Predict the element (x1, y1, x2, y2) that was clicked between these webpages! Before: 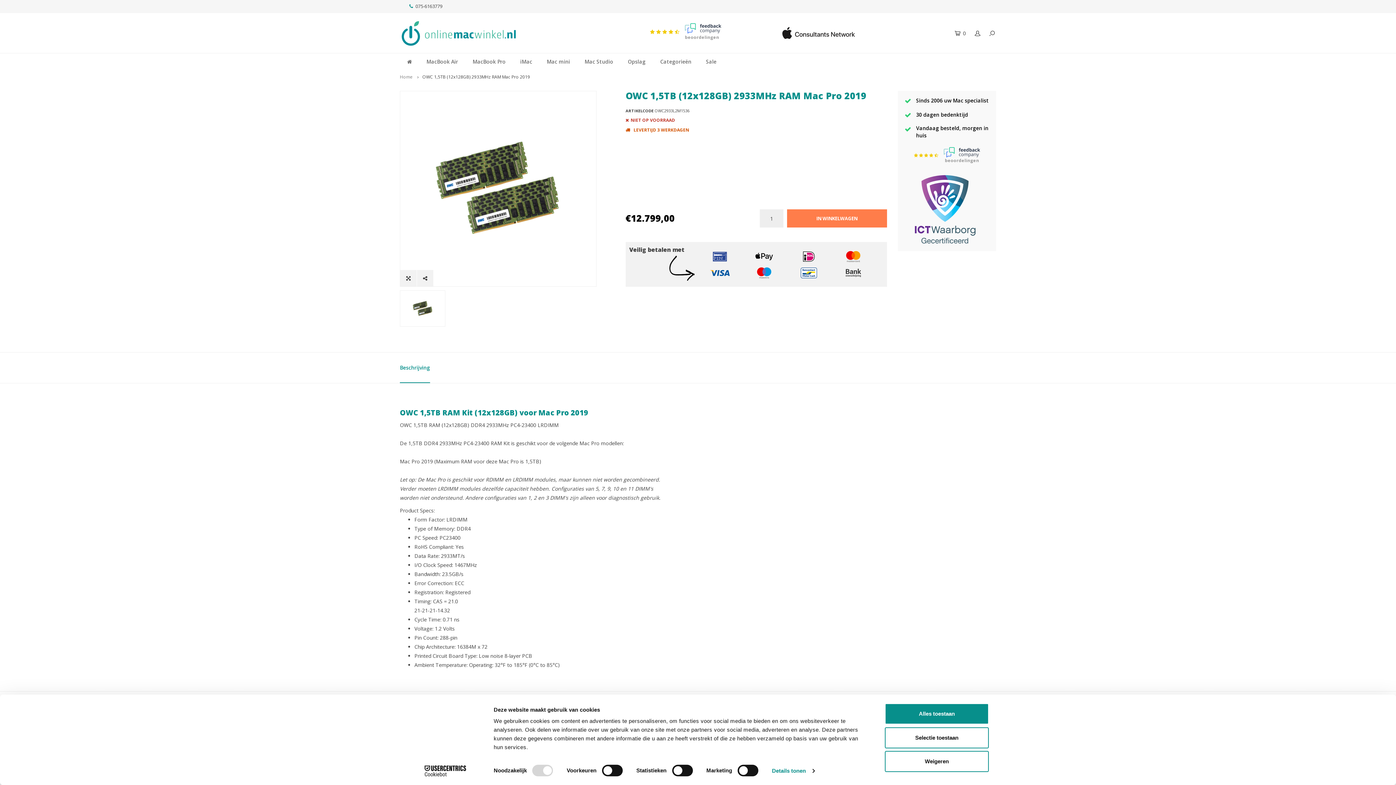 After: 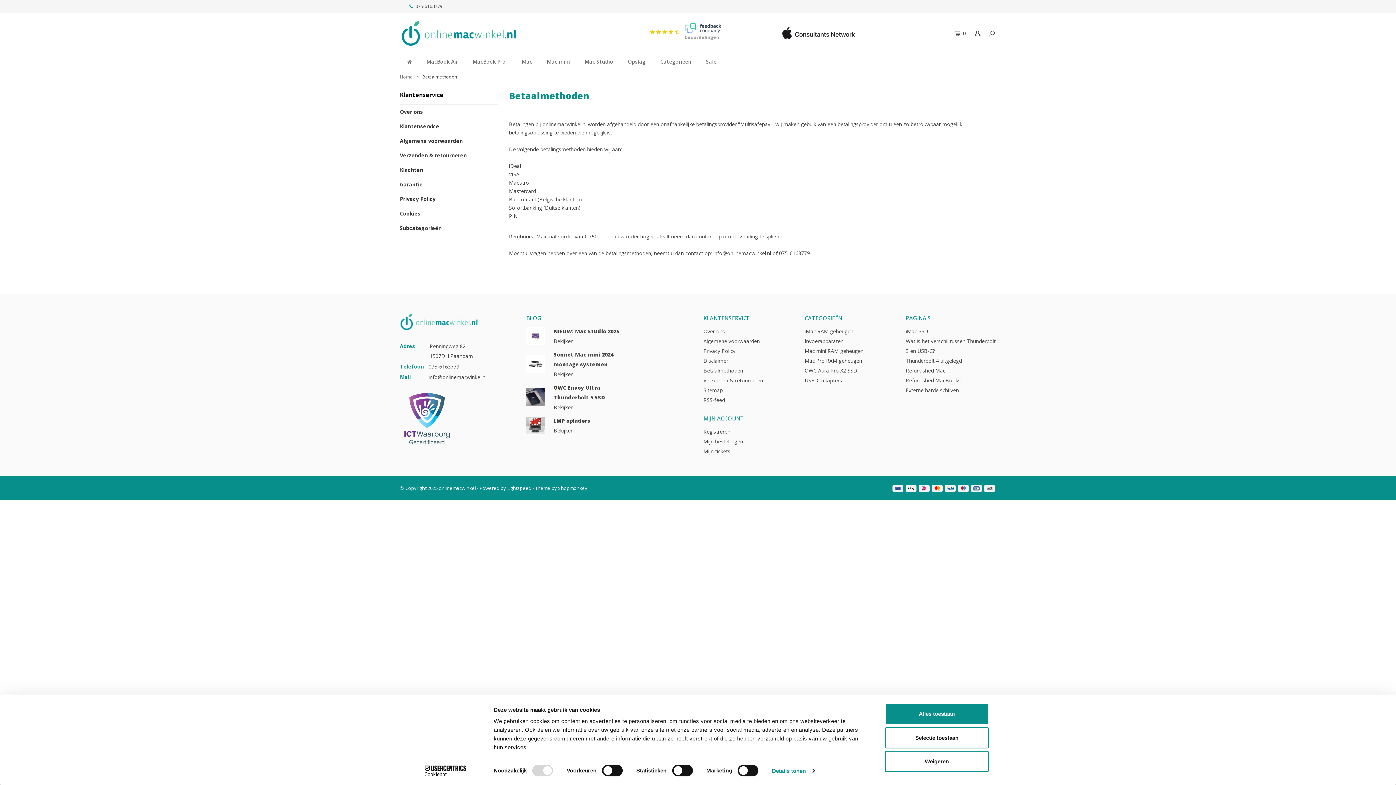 Action: bbox: (839, 252, 868, 259)